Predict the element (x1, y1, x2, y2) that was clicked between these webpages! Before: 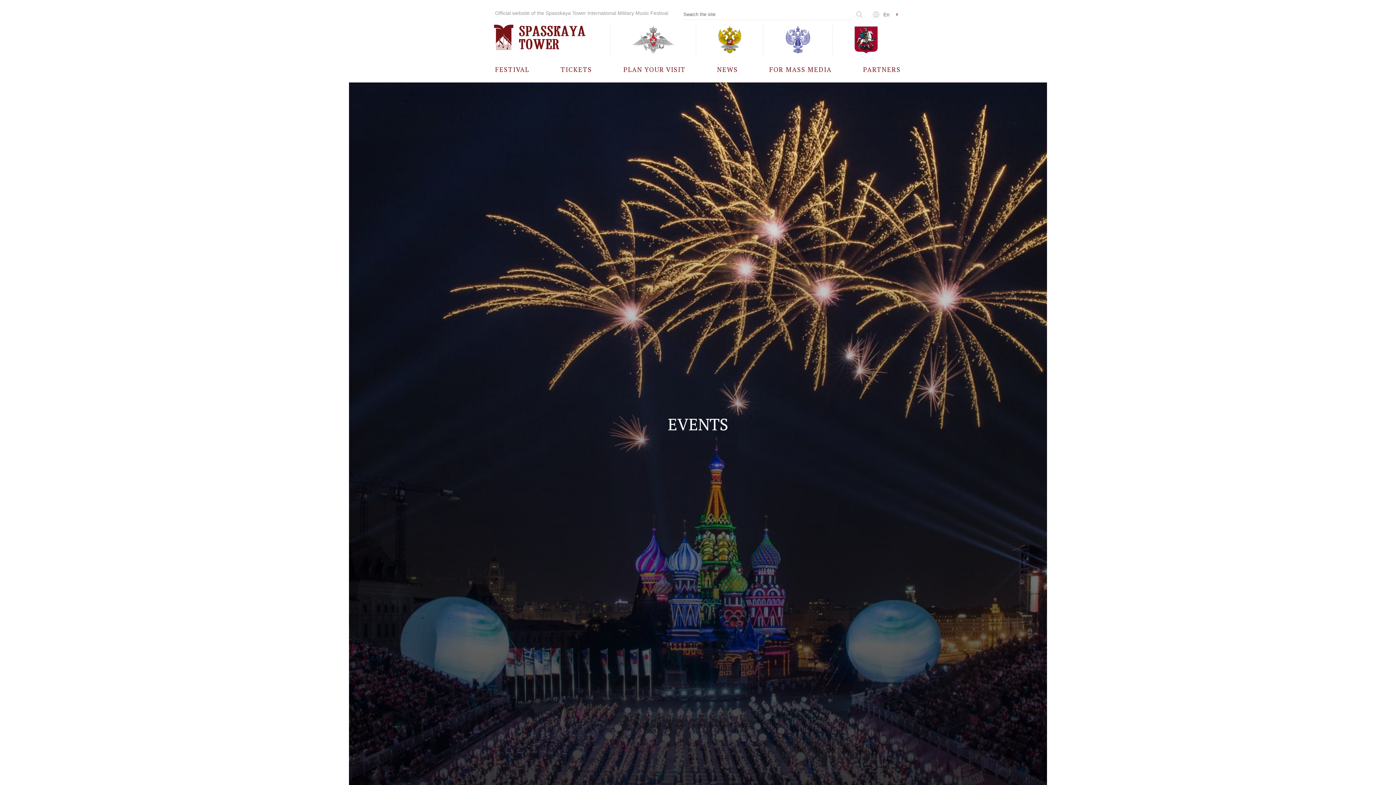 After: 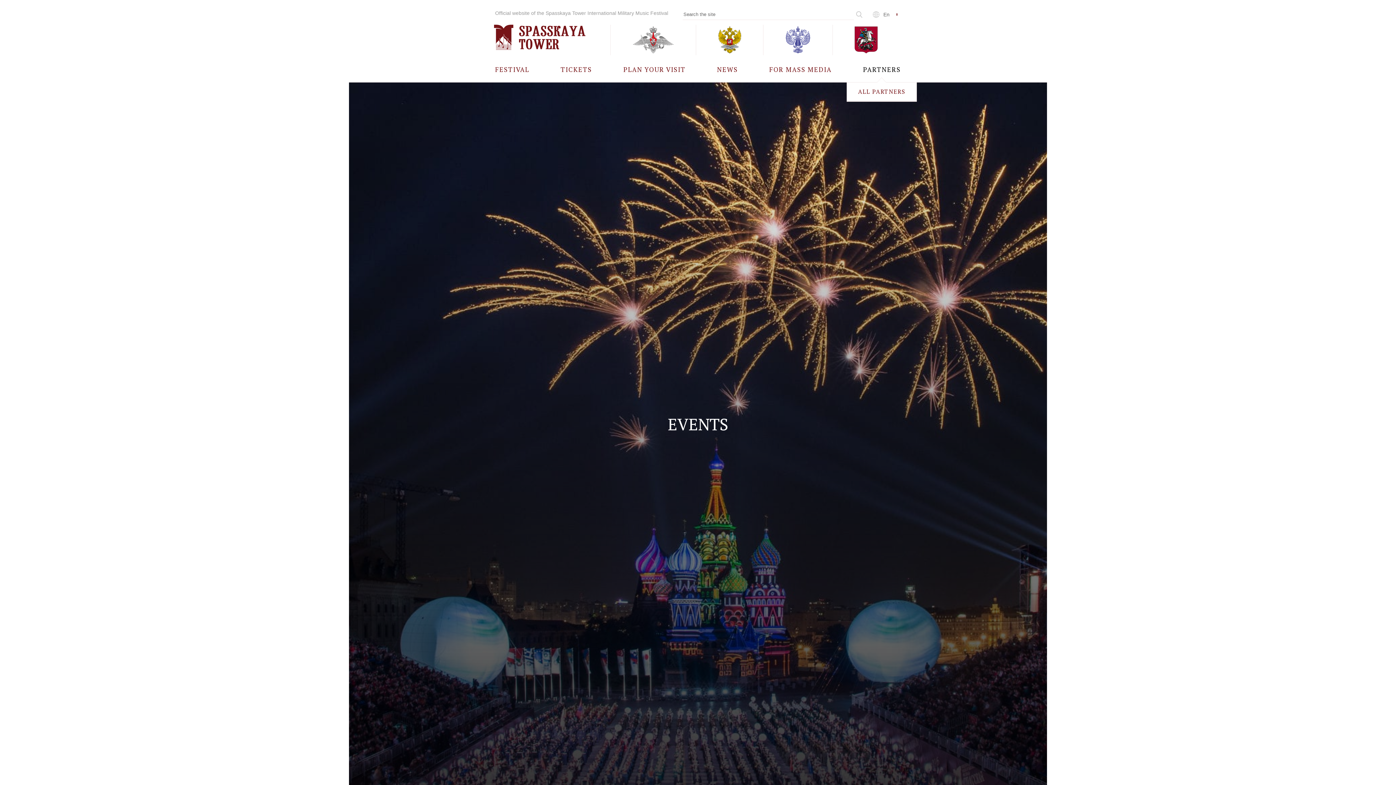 Action: bbox: (863, 56, 901, 82) label: PARTNERS